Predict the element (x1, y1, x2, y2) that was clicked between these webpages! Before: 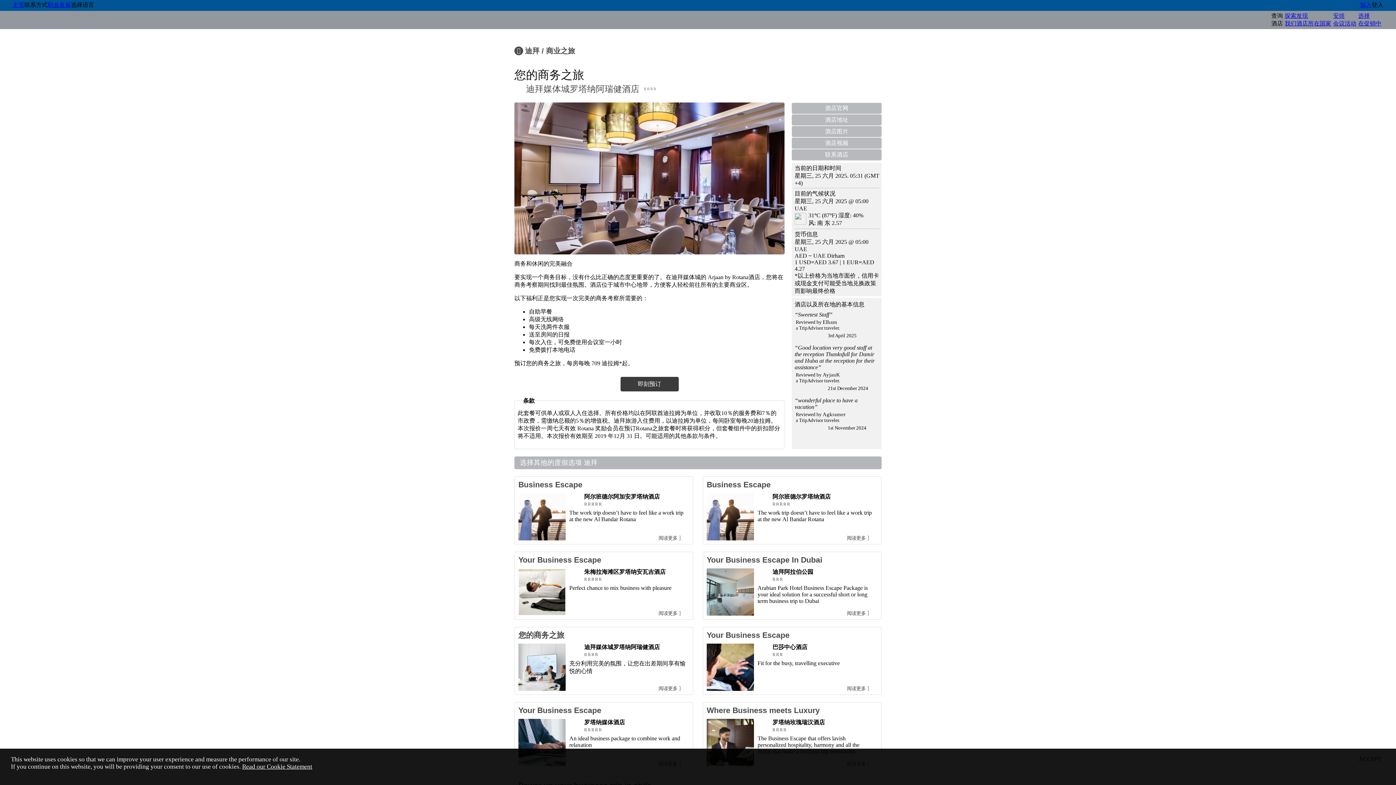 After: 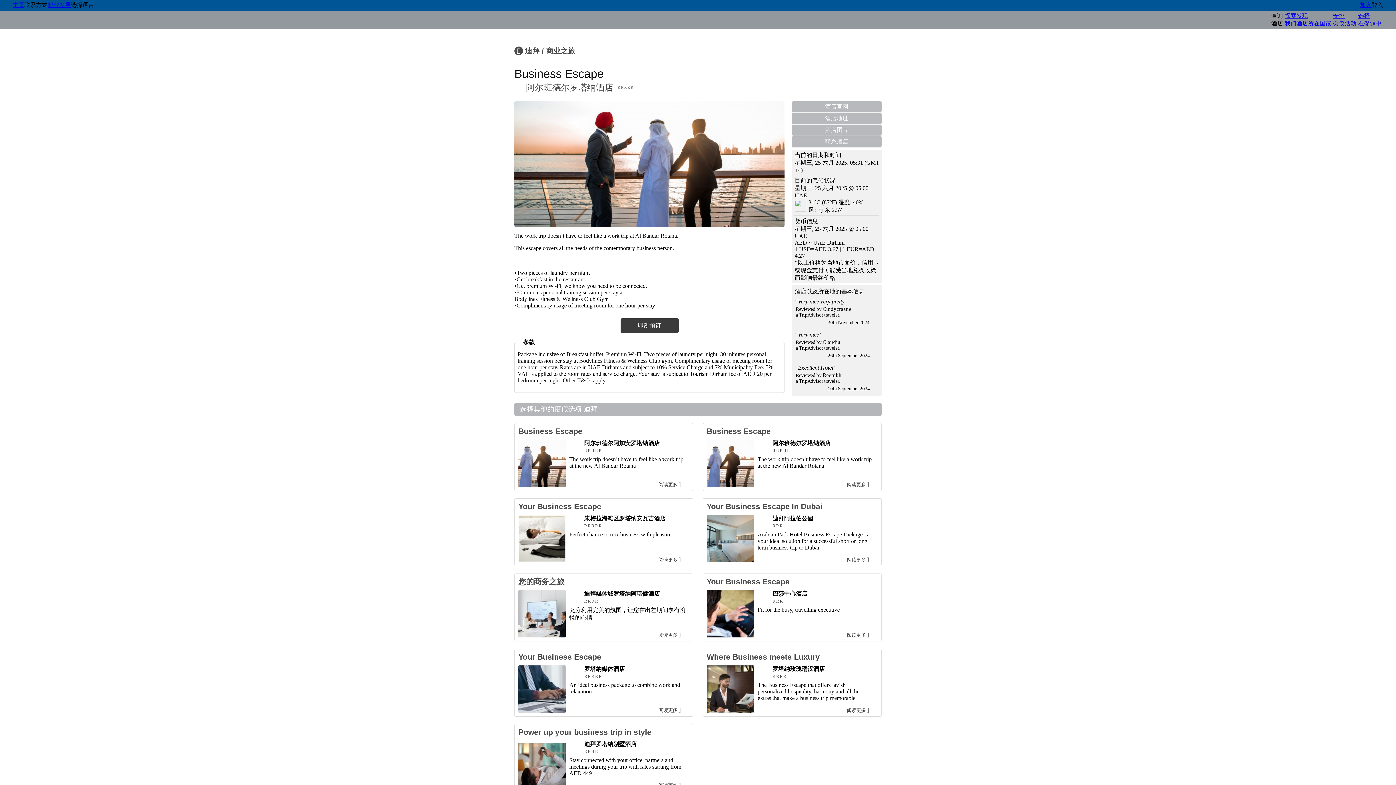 Action: bbox: (706, 480, 770, 489) label: Business Escape